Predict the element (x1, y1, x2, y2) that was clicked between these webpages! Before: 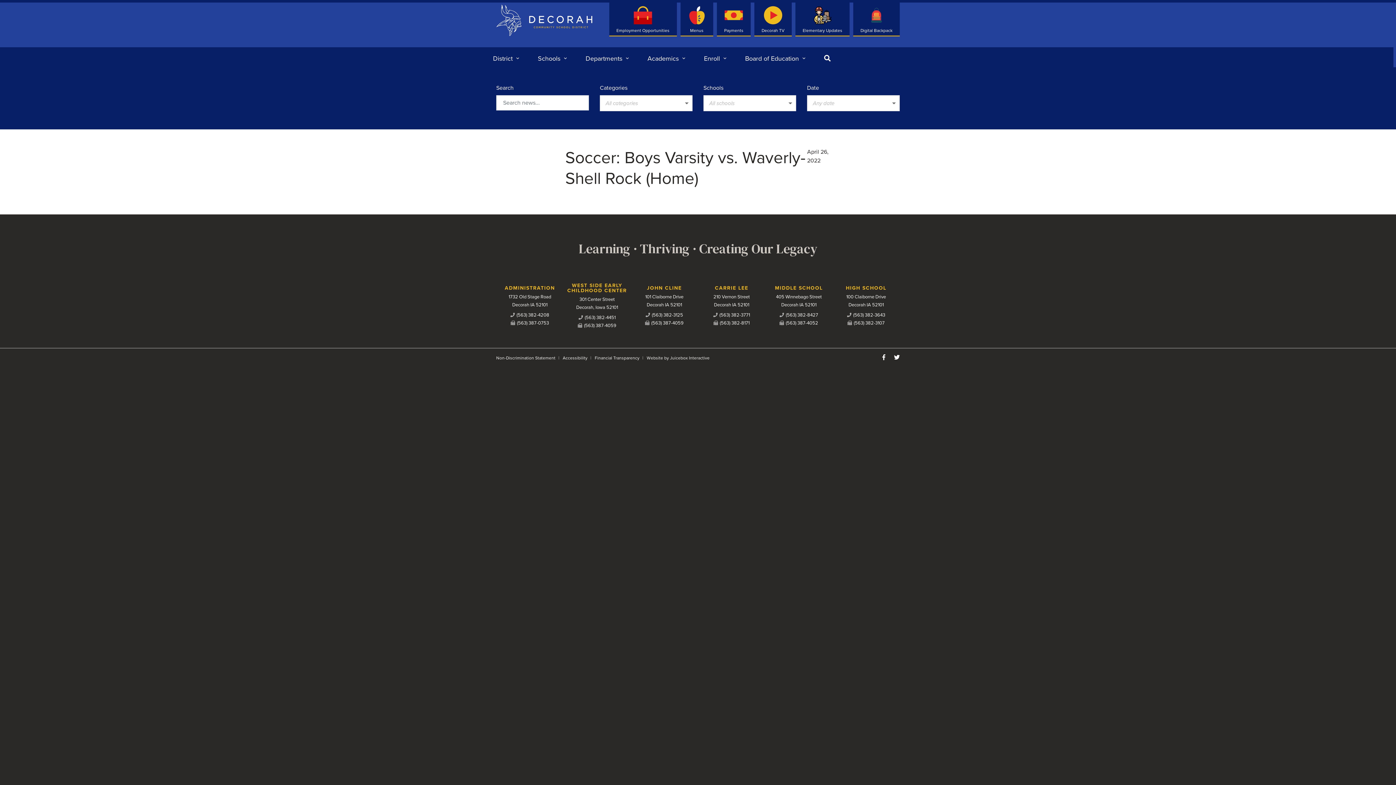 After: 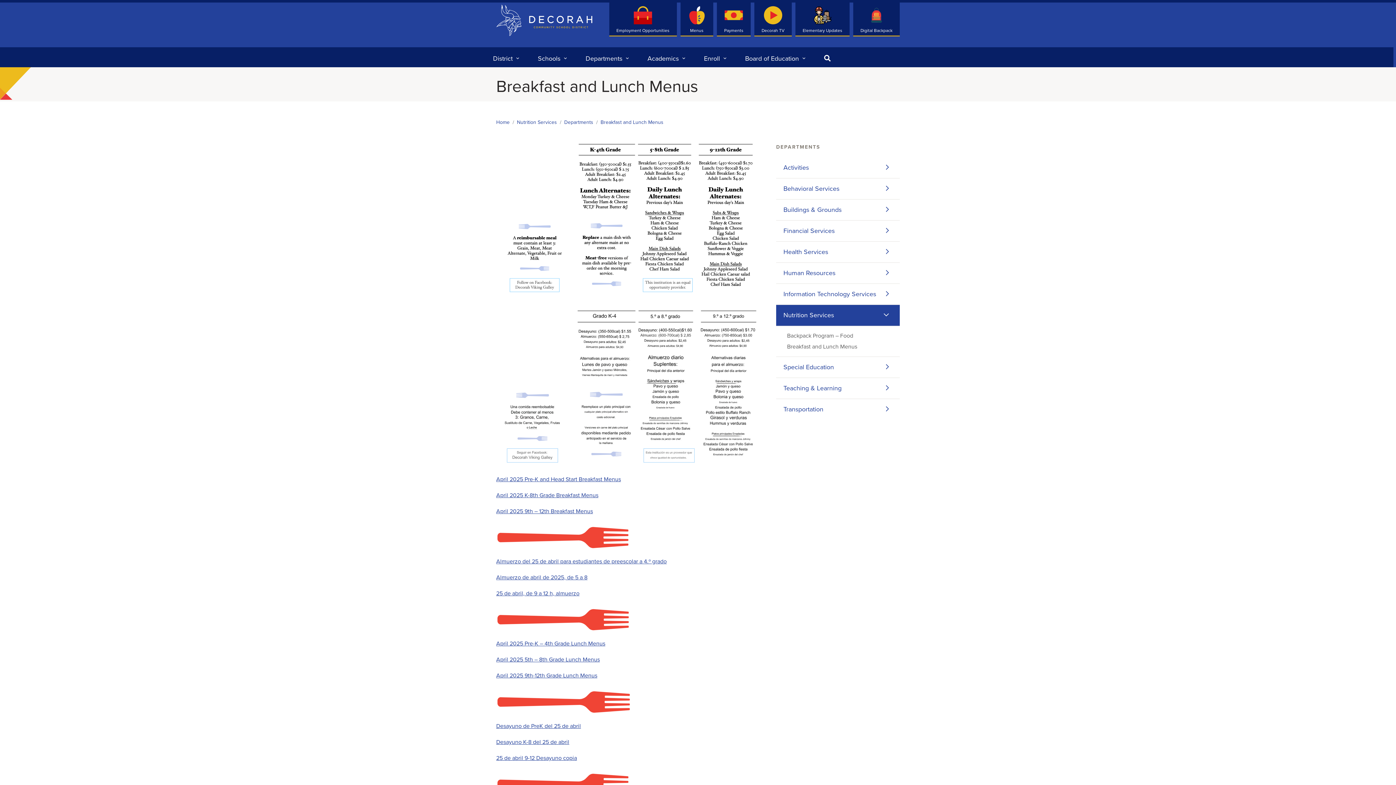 Action: label: Menus bbox: (680, 2, 713, 36)